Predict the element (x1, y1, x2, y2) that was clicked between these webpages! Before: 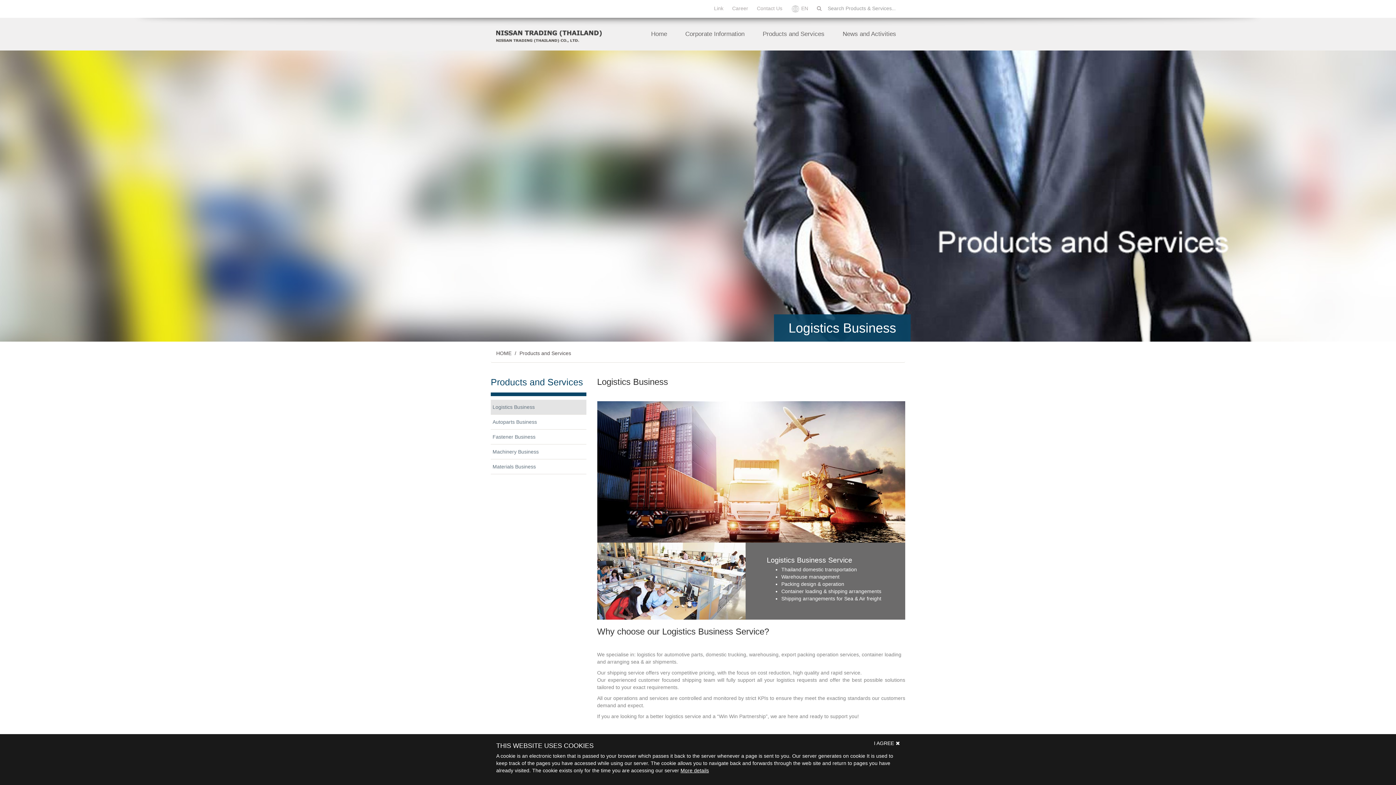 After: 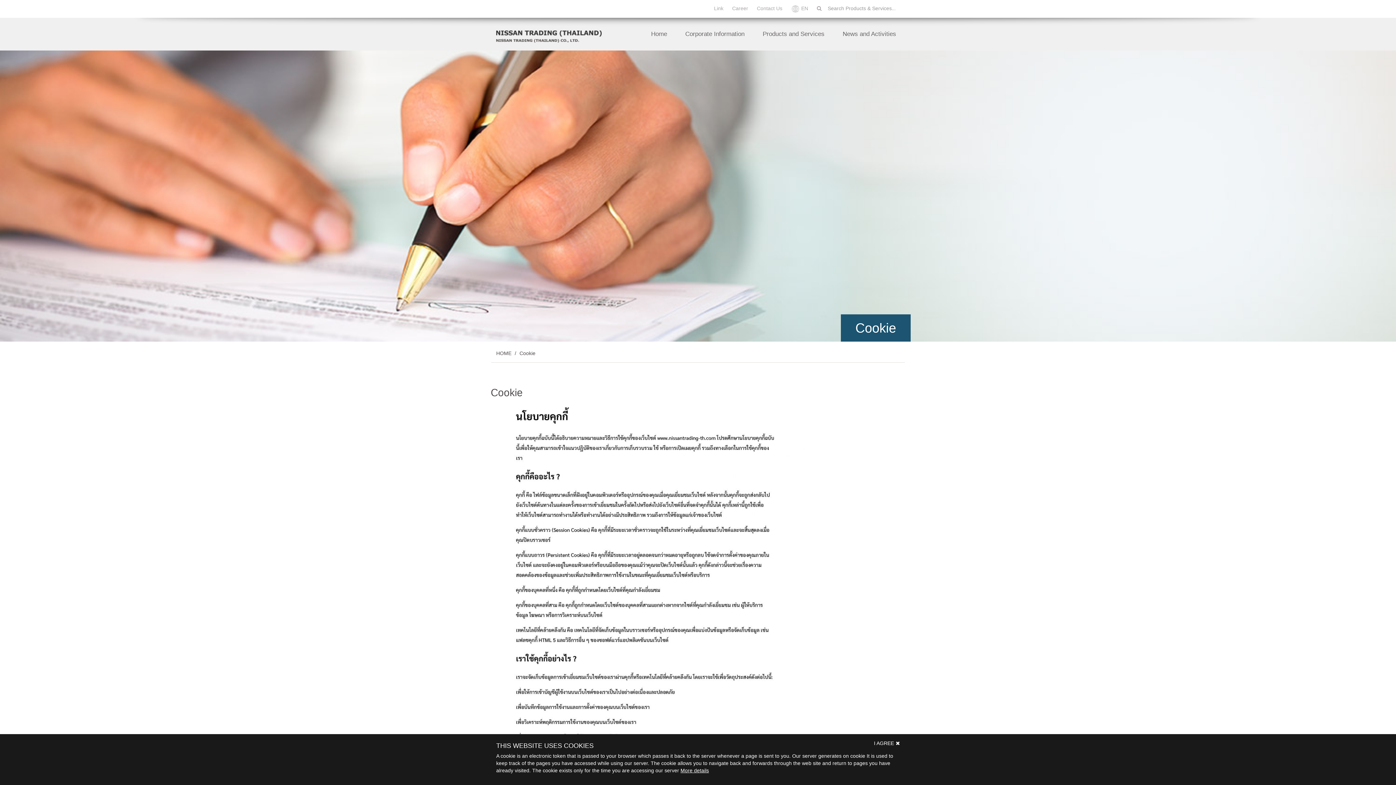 Action: label: More details bbox: (680, 768, 709, 773)